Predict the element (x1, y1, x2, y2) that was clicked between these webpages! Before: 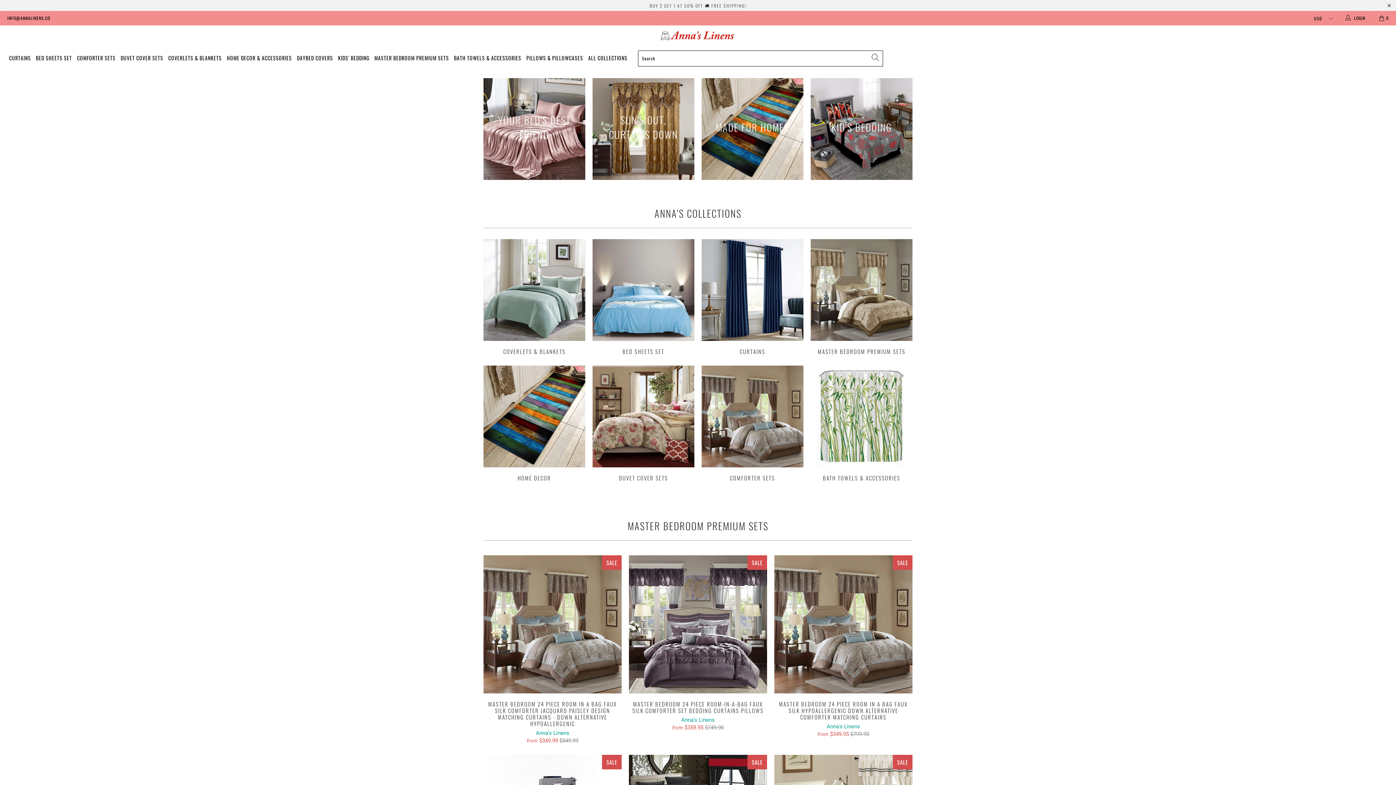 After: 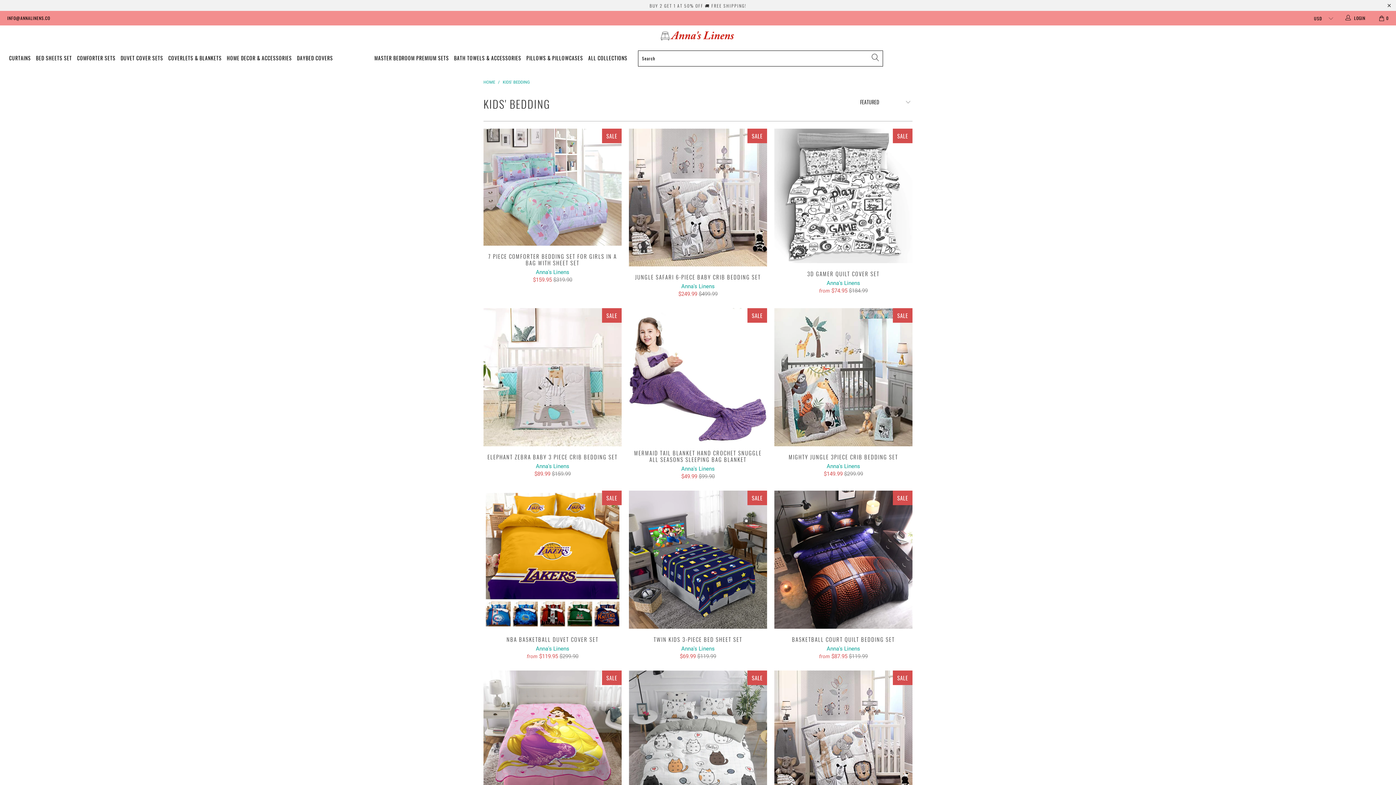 Action: bbox: (338, 49, 369, 67) label: KIDS' BEDDING